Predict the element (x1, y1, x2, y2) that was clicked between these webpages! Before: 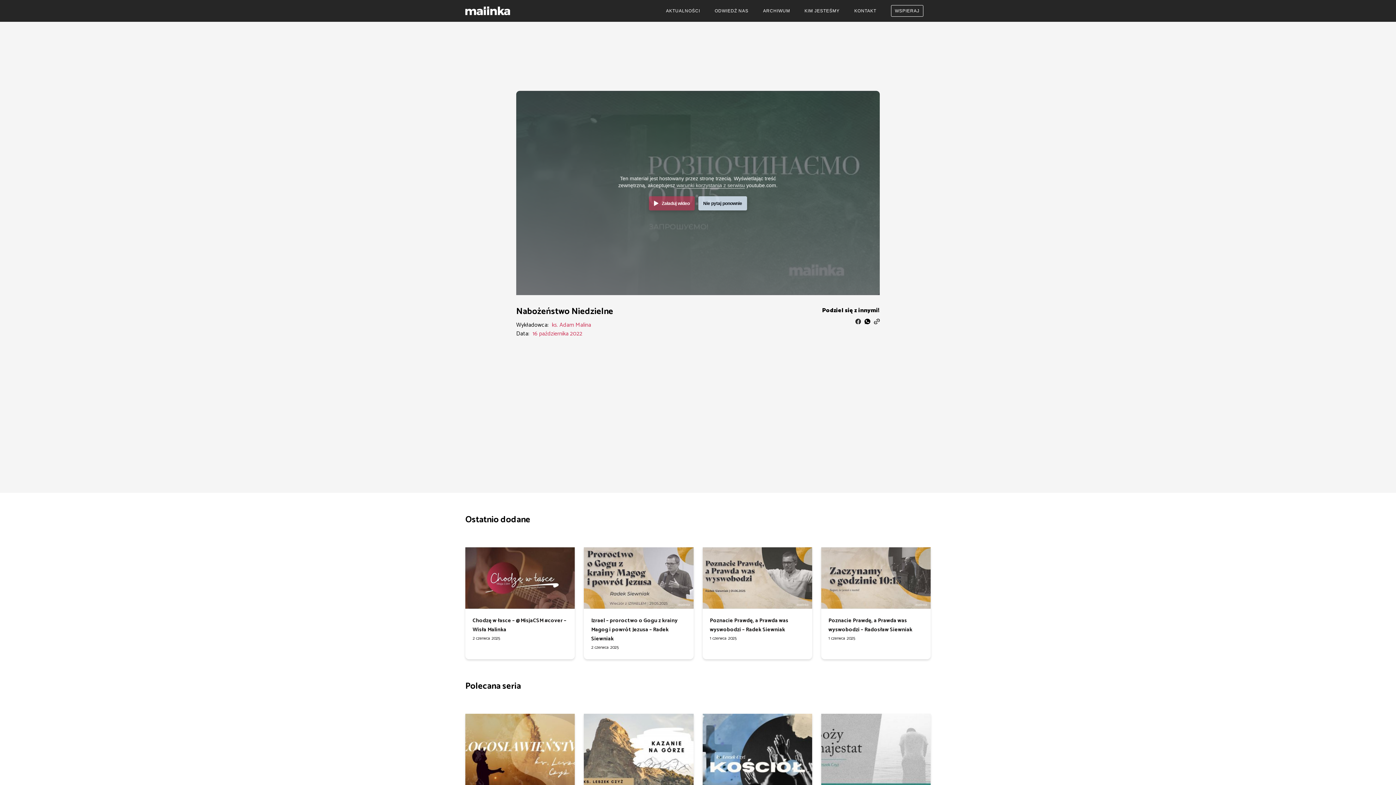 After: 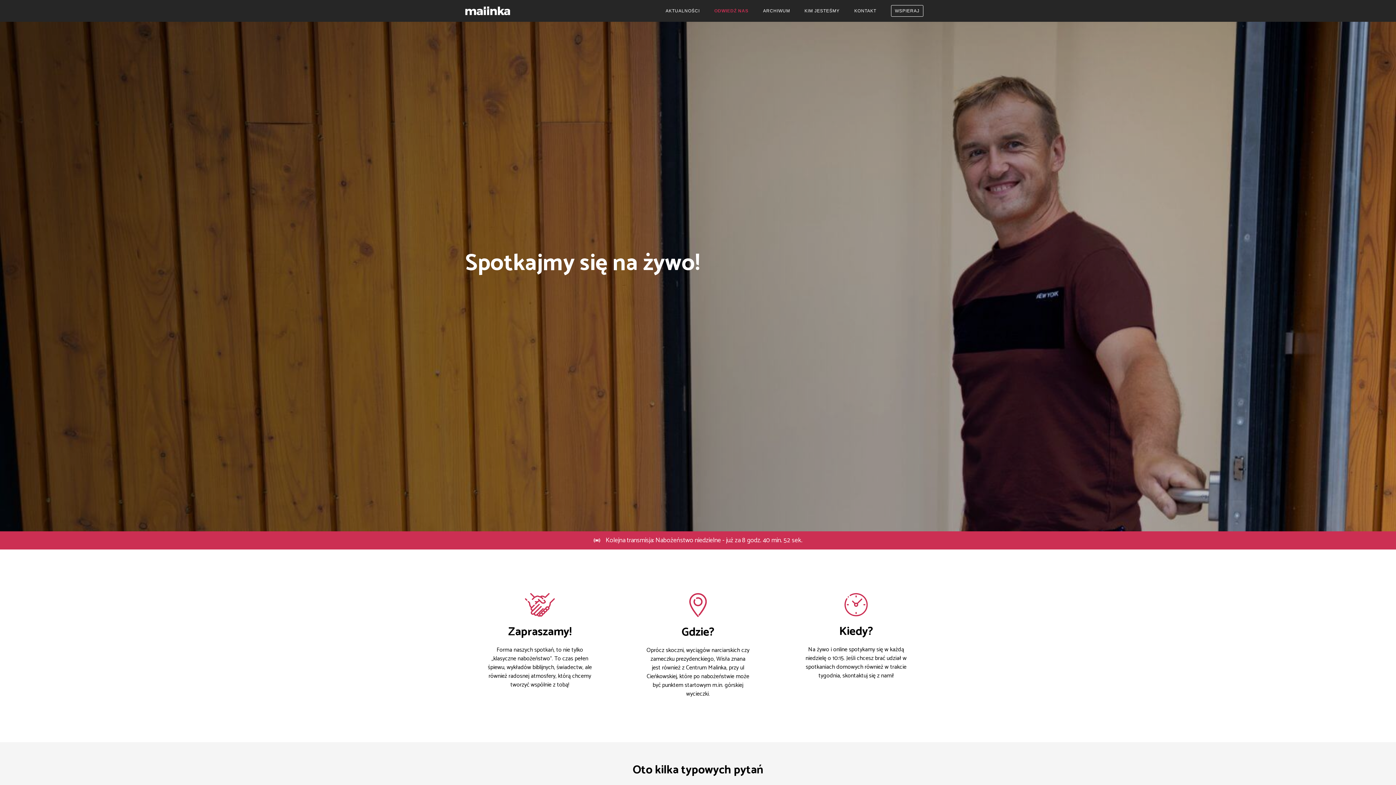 Action: label: ODWIEDŹ NAS bbox: (714, 0, 748, 21)